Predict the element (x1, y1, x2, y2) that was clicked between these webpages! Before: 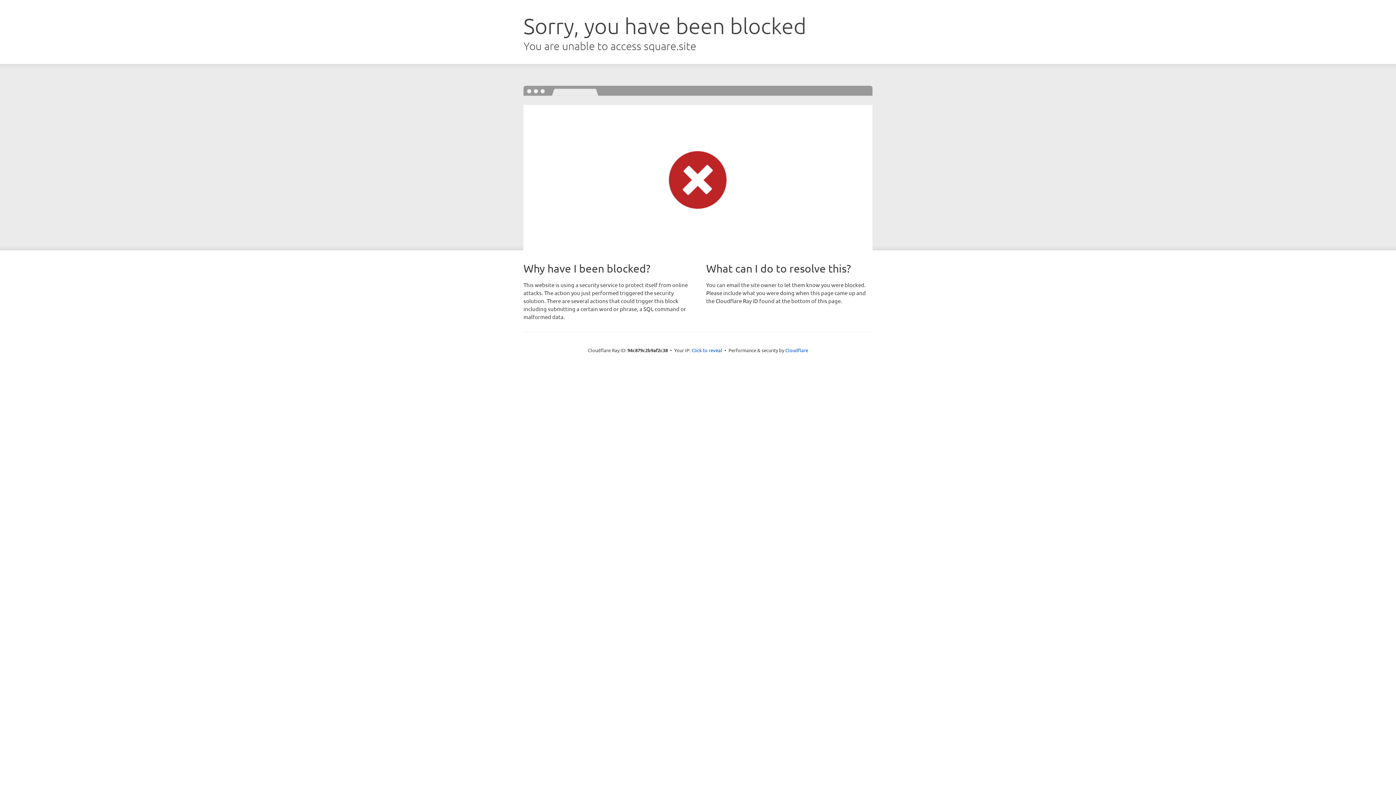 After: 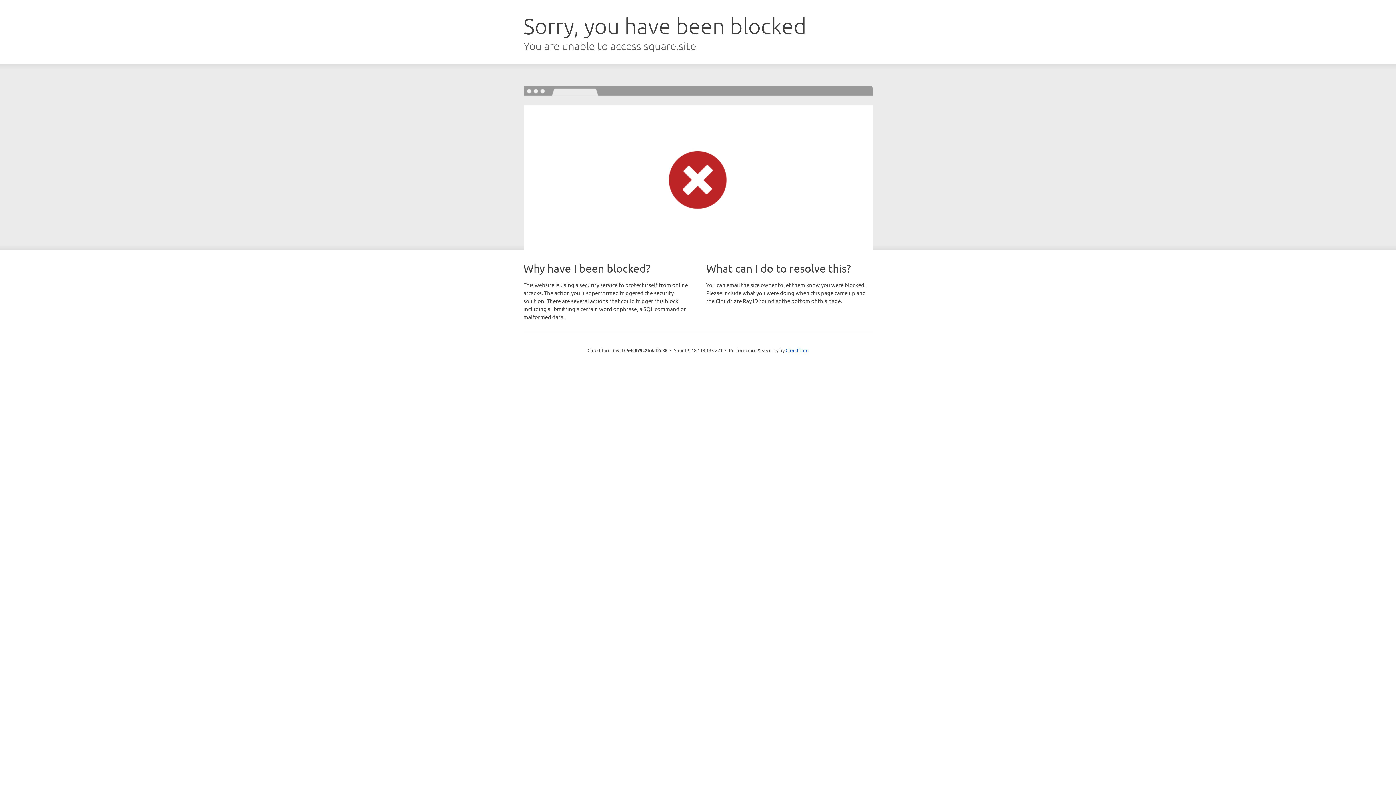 Action: bbox: (691, 346, 722, 353) label: Click to reveal